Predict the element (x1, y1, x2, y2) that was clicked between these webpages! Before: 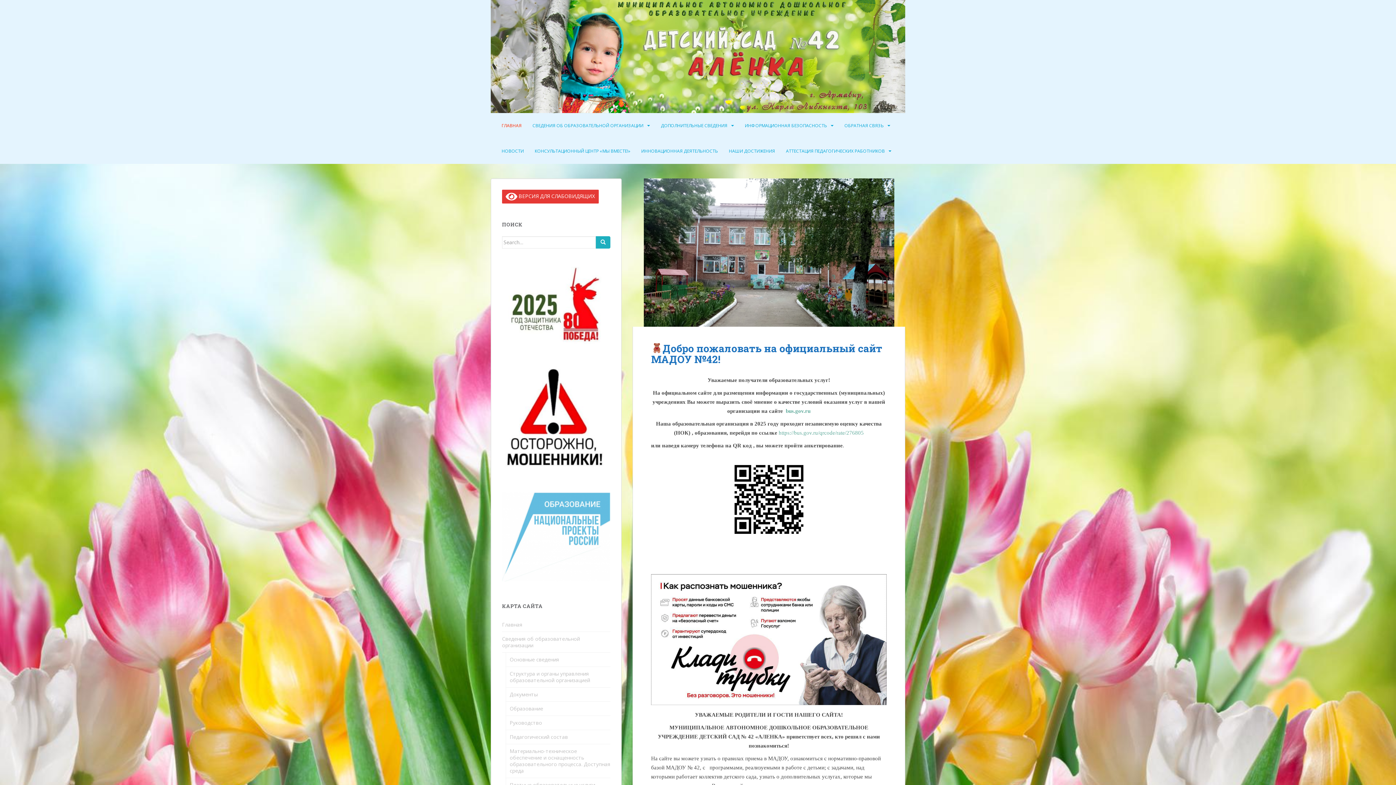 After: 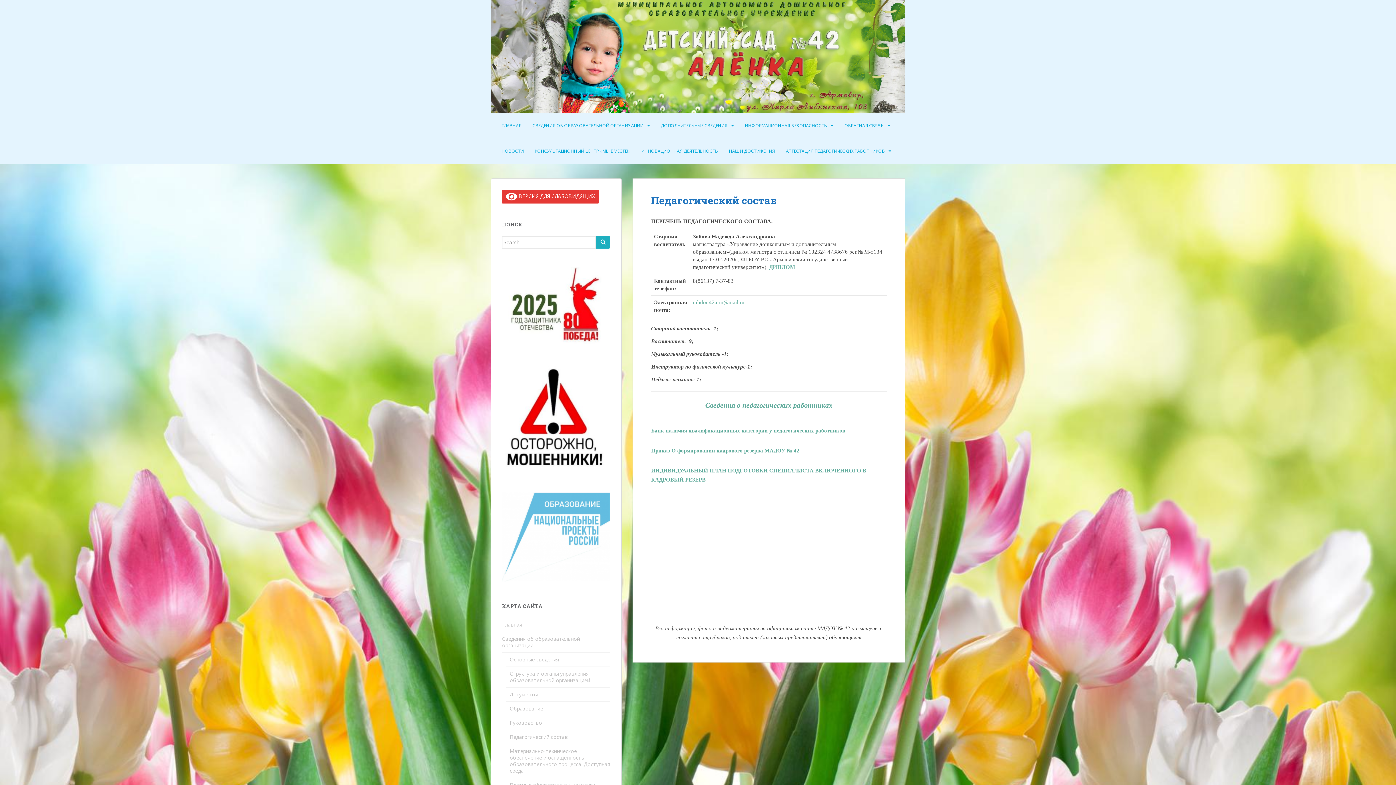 Action: bbox: (505, 730, 610, 744) label: Педагогический состав